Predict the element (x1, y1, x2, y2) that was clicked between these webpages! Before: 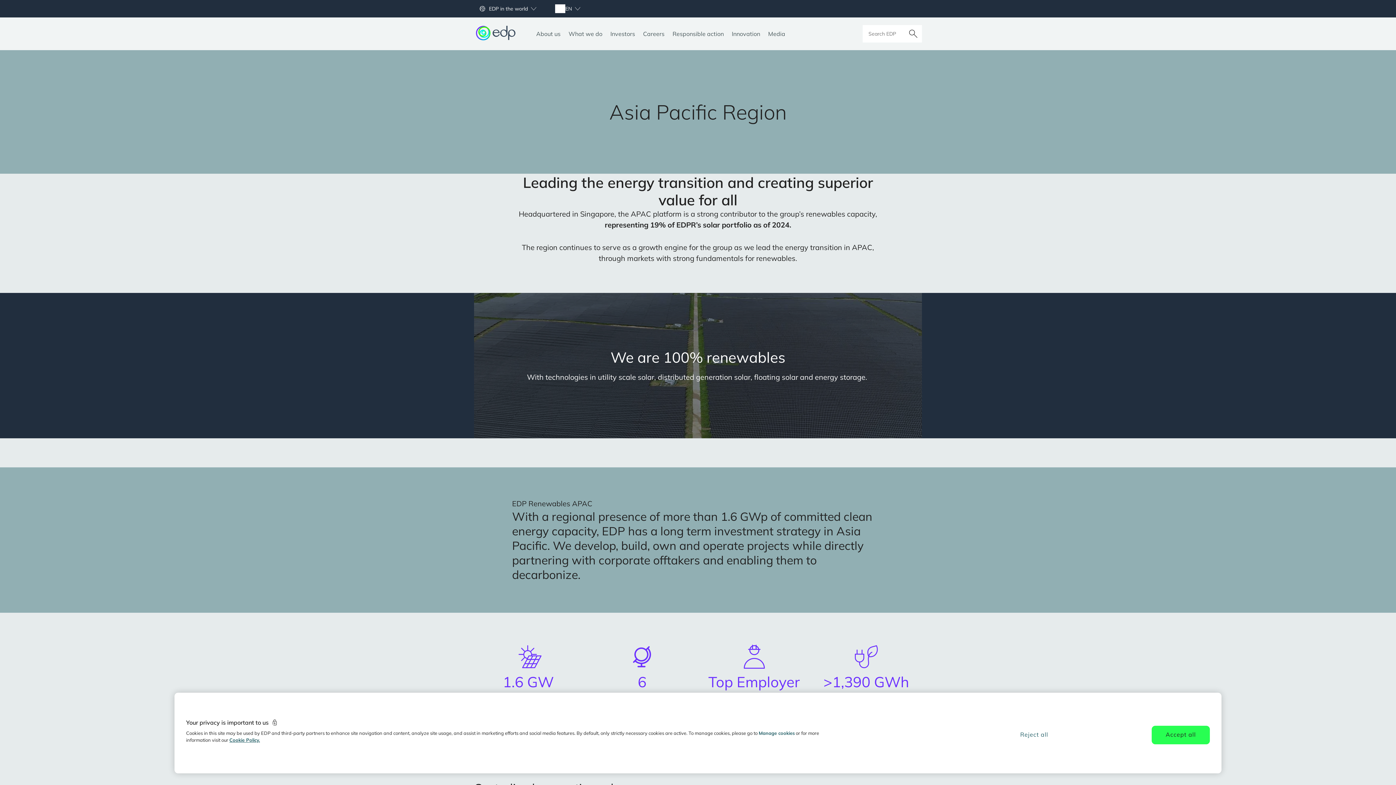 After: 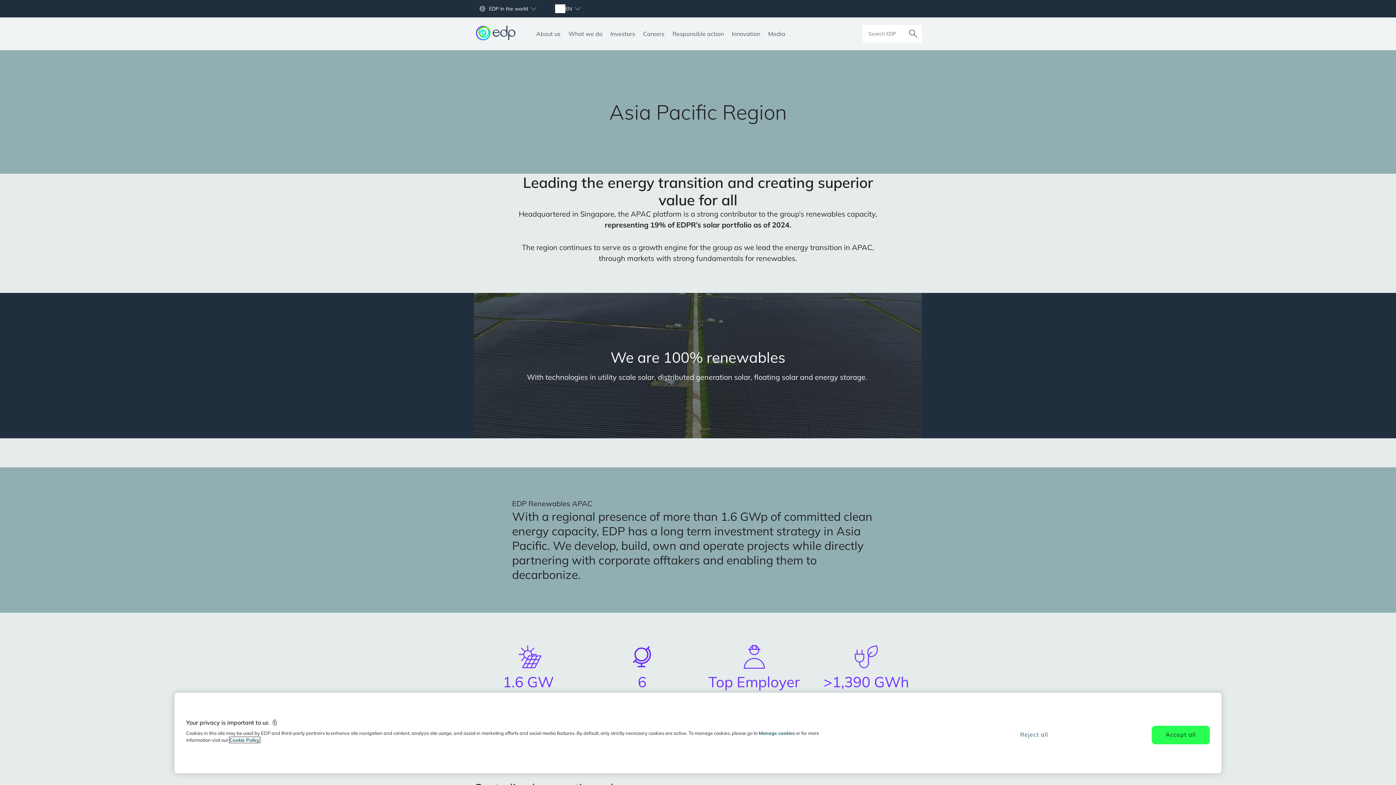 Action: bbox: (229, 737, 260, 743) label: More information about your privacy, opens in a new tab